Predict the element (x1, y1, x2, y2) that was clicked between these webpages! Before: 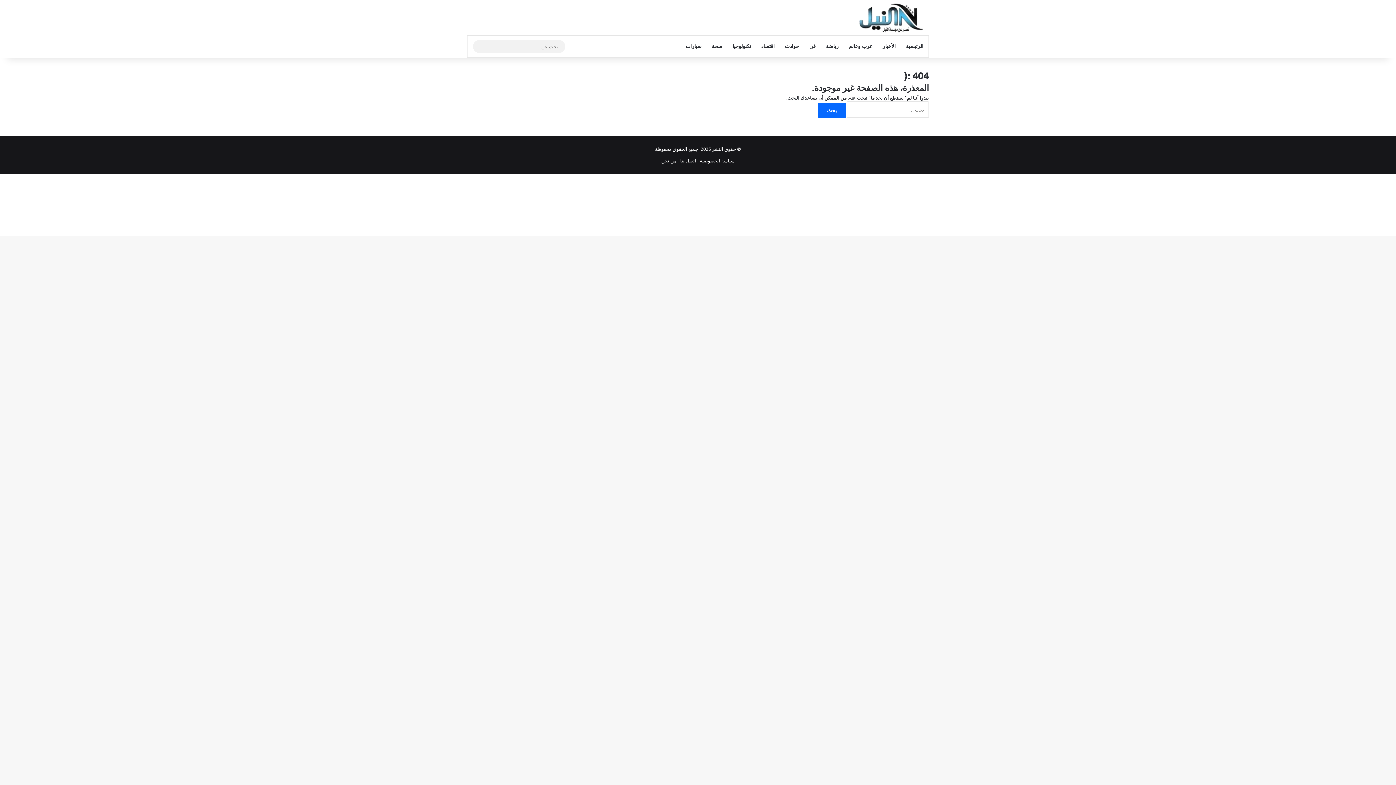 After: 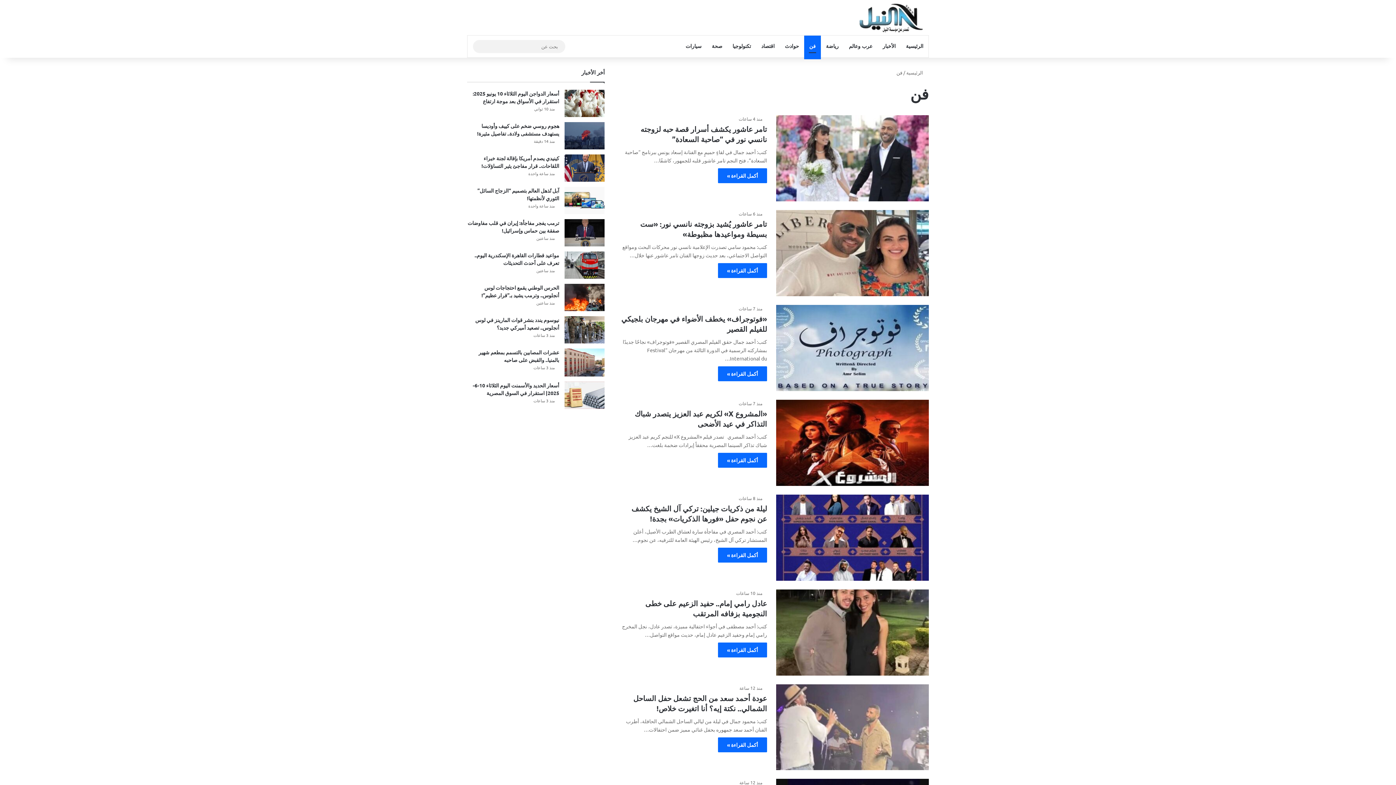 Action: bbox: (804, 35, 821, 57) label: فن